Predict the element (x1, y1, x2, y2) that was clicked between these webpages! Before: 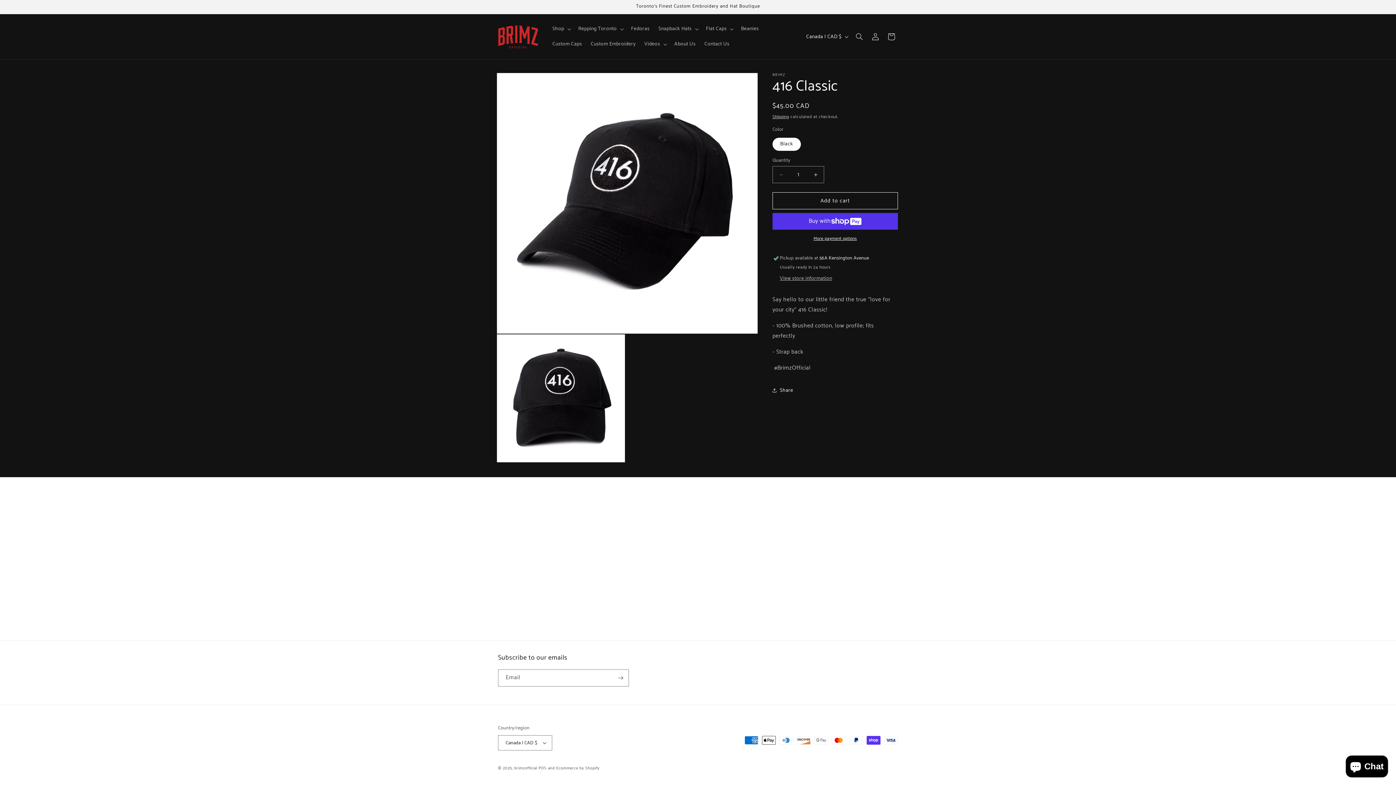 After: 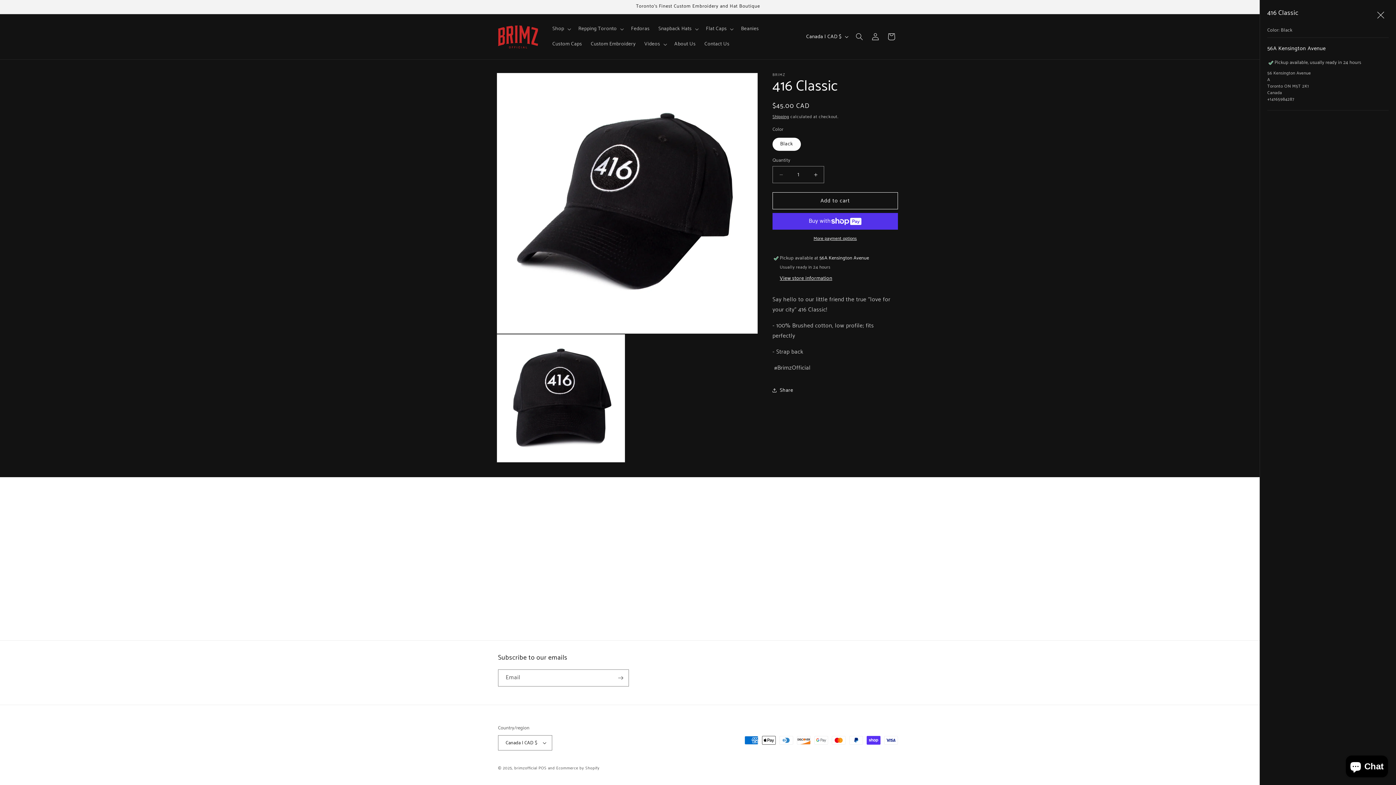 Action: label: View store information bbox: (780, 274, 832, 283)